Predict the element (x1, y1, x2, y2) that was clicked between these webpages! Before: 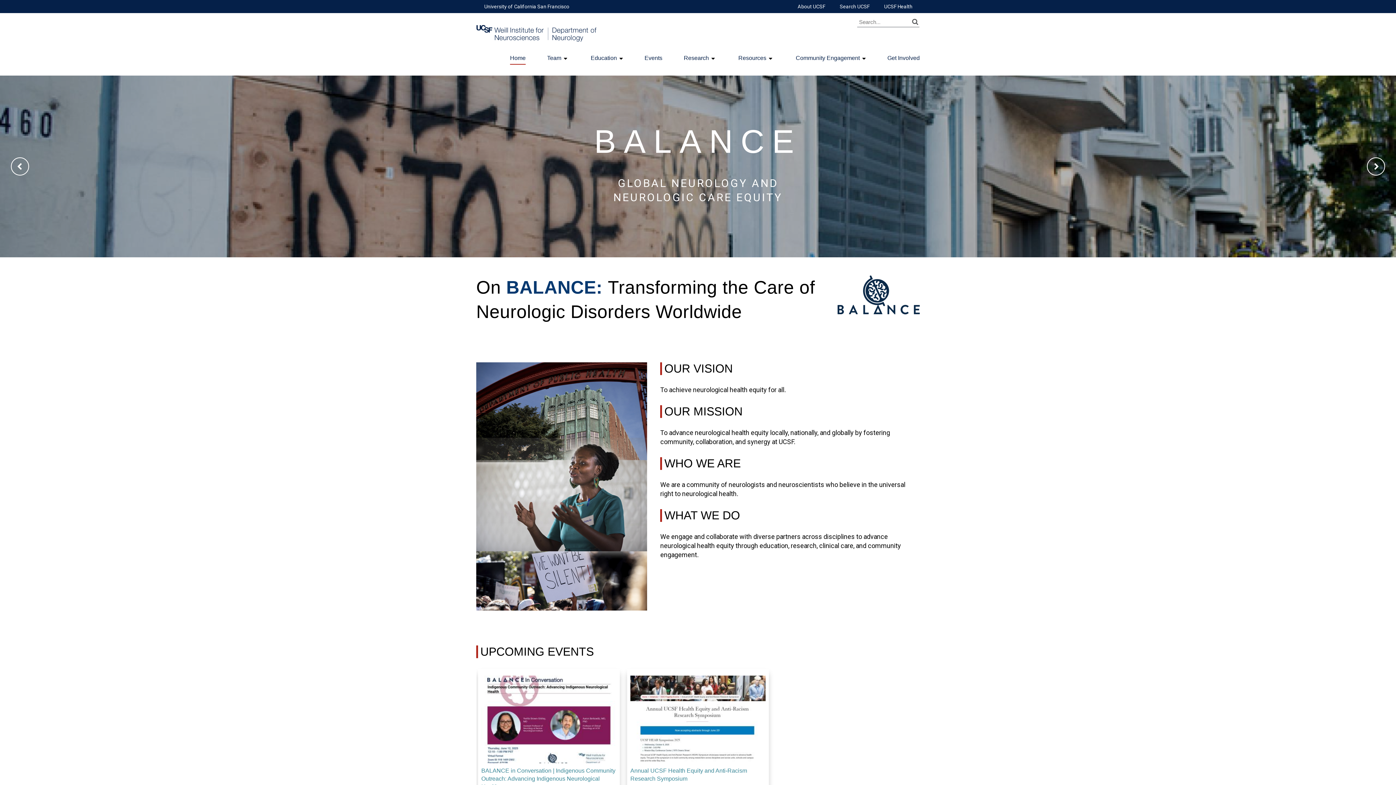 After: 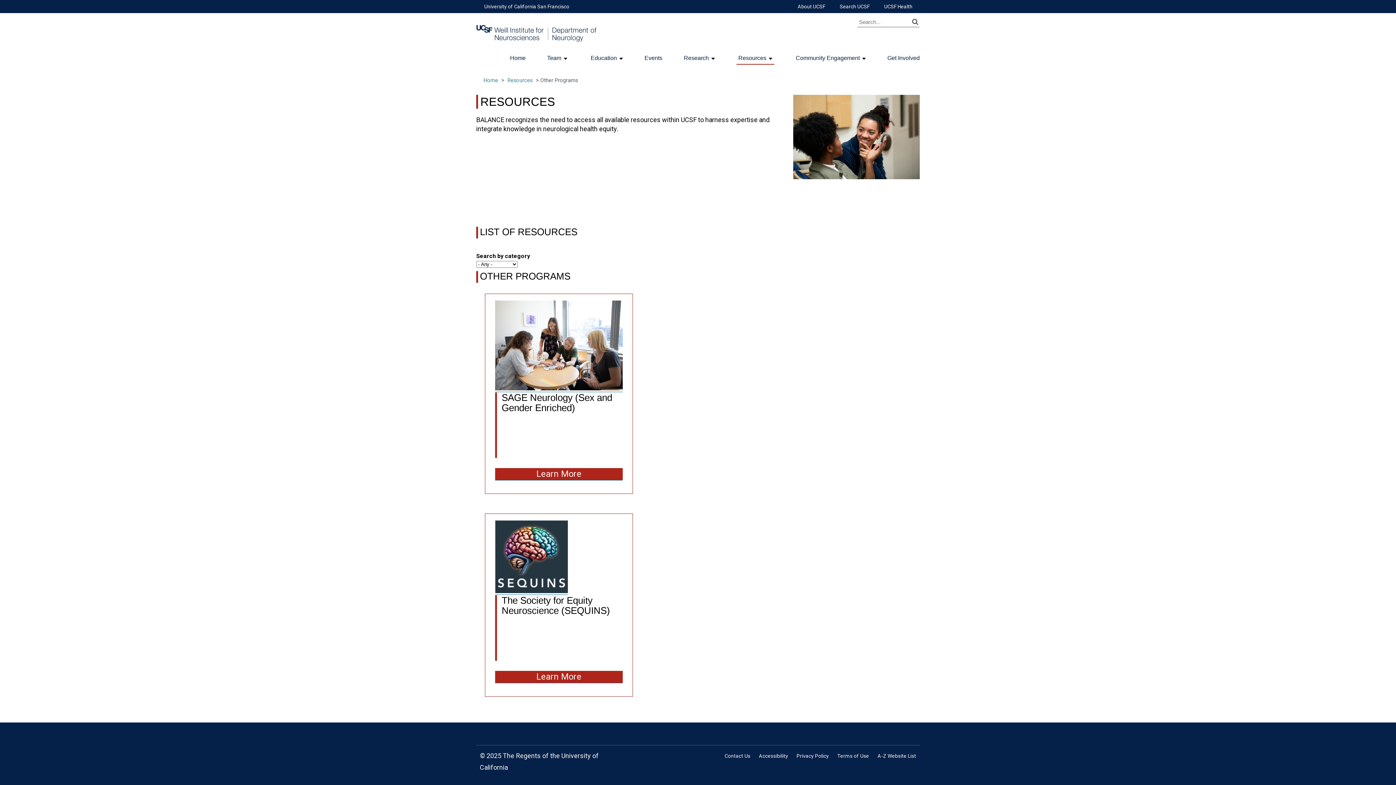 Action: bbox: (738, 55, 766, 61) label: Resources